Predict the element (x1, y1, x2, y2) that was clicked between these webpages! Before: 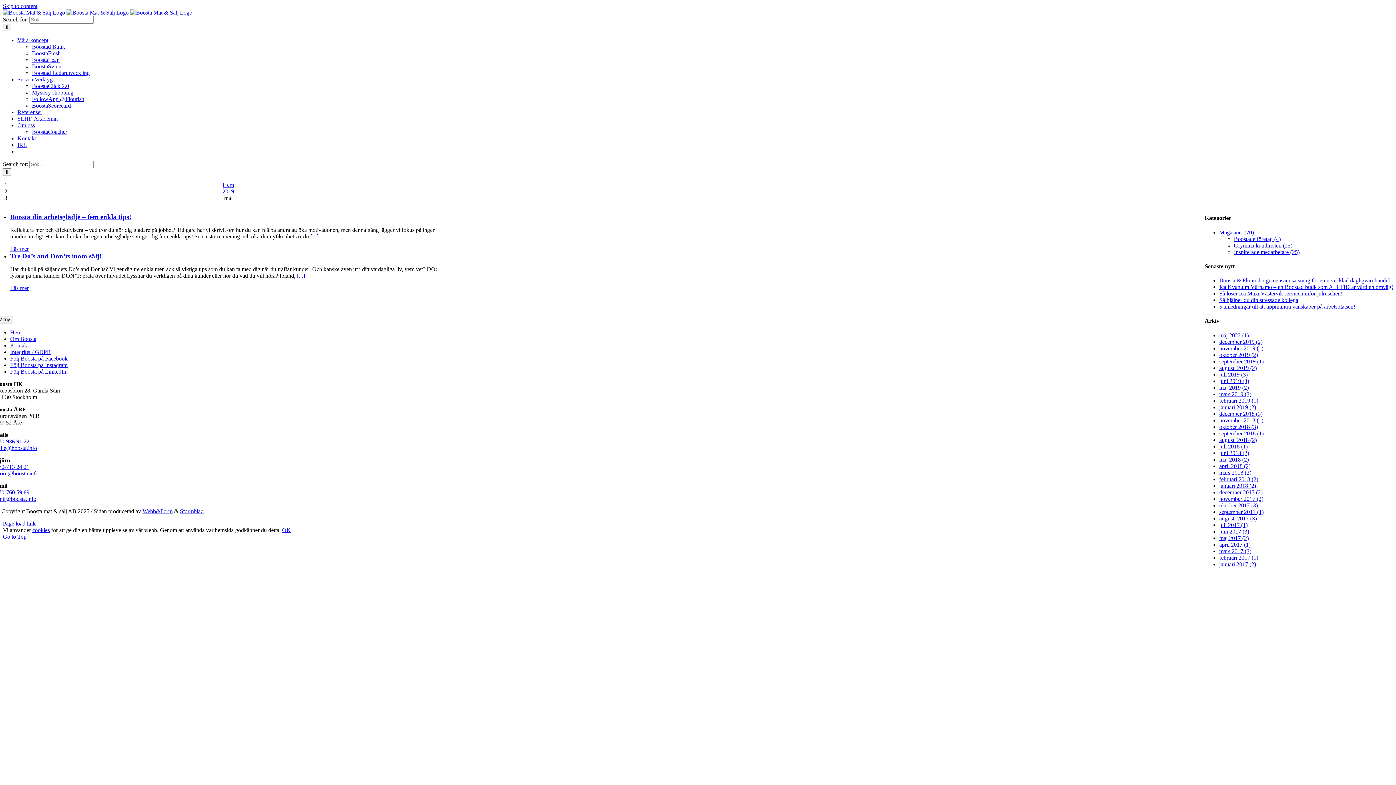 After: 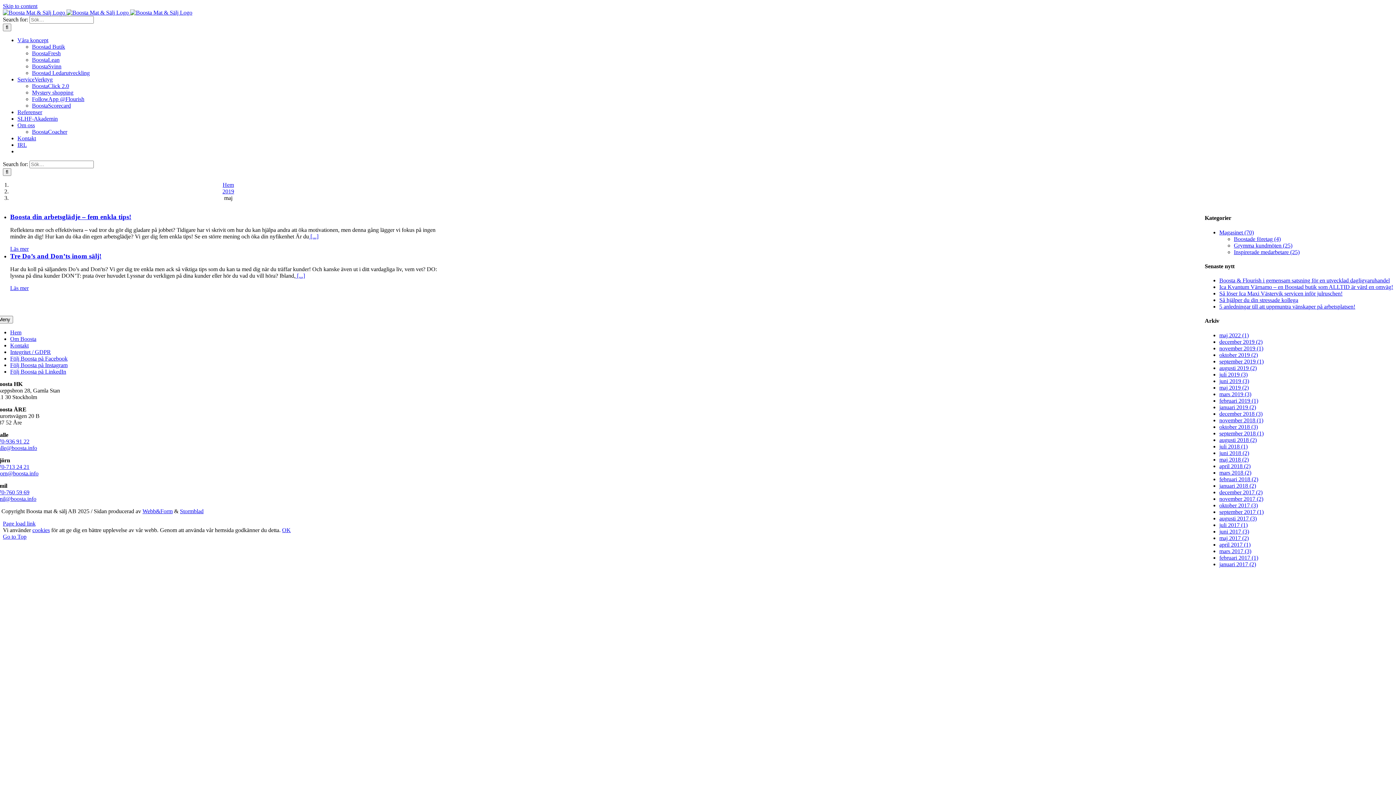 Action: label: 070-713 24 21 bbox: (-4, 464, 29, 470)